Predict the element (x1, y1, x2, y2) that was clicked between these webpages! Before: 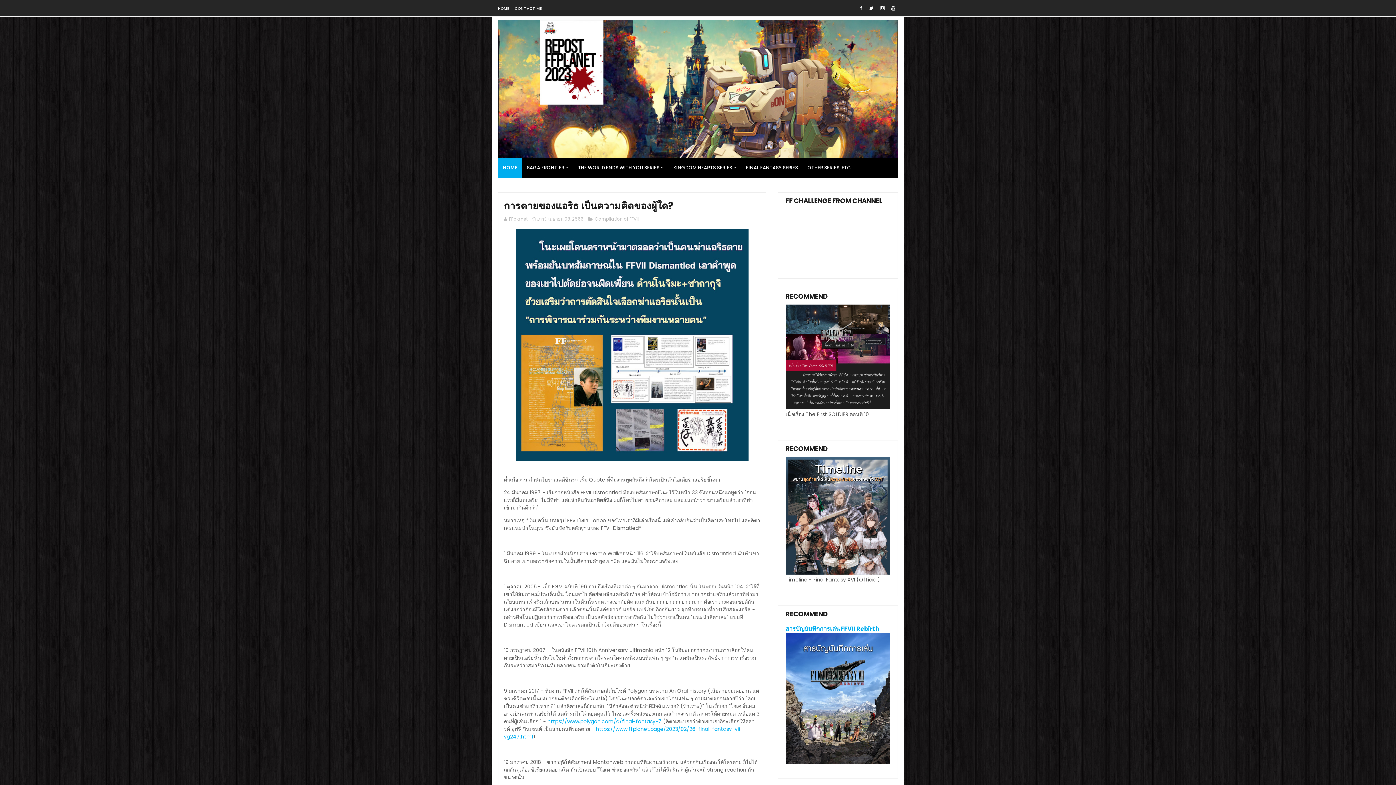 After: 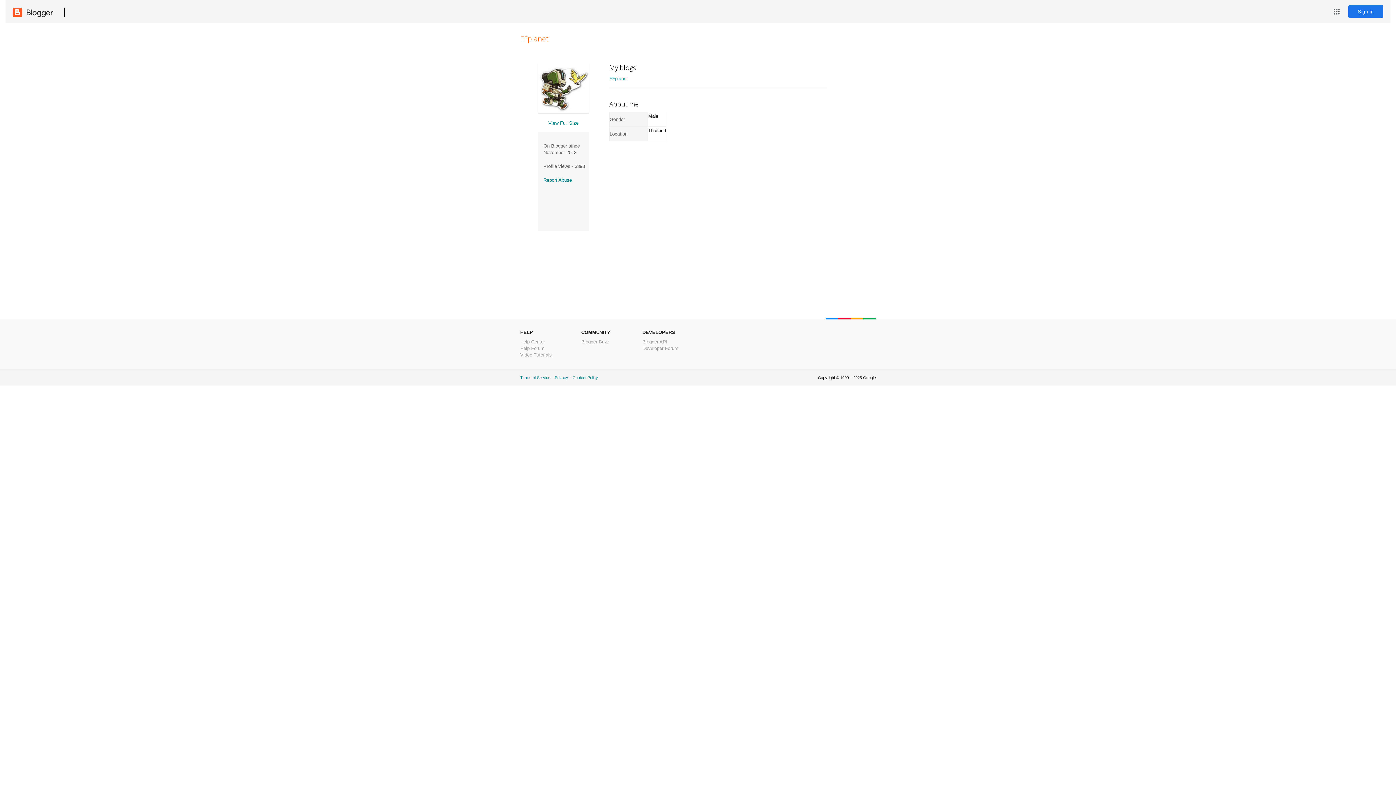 Action: label: FFplanet  bbox: (504, 216, 528, 222)